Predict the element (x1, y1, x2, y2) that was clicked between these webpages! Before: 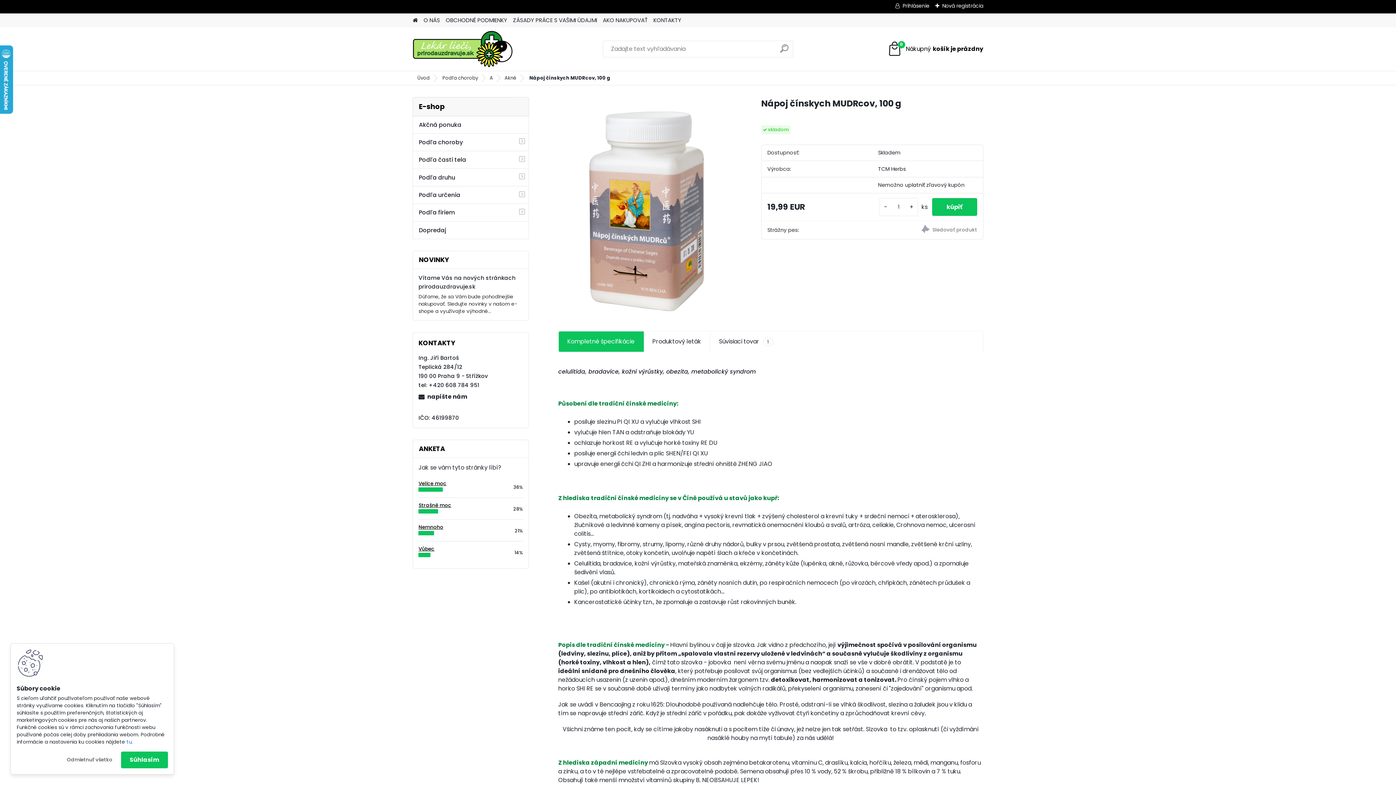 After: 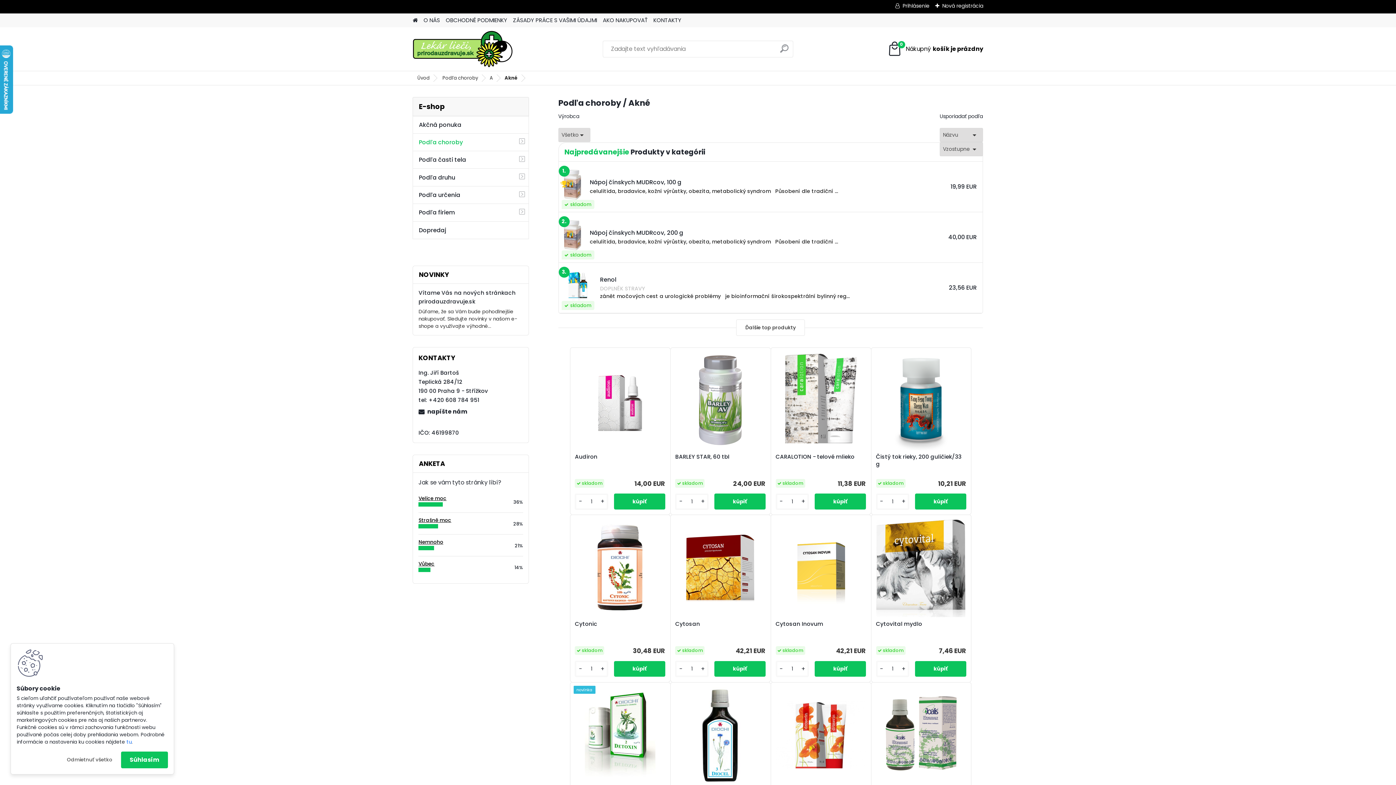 Action: label: Akné bbox: (498, 74, 522, 81)